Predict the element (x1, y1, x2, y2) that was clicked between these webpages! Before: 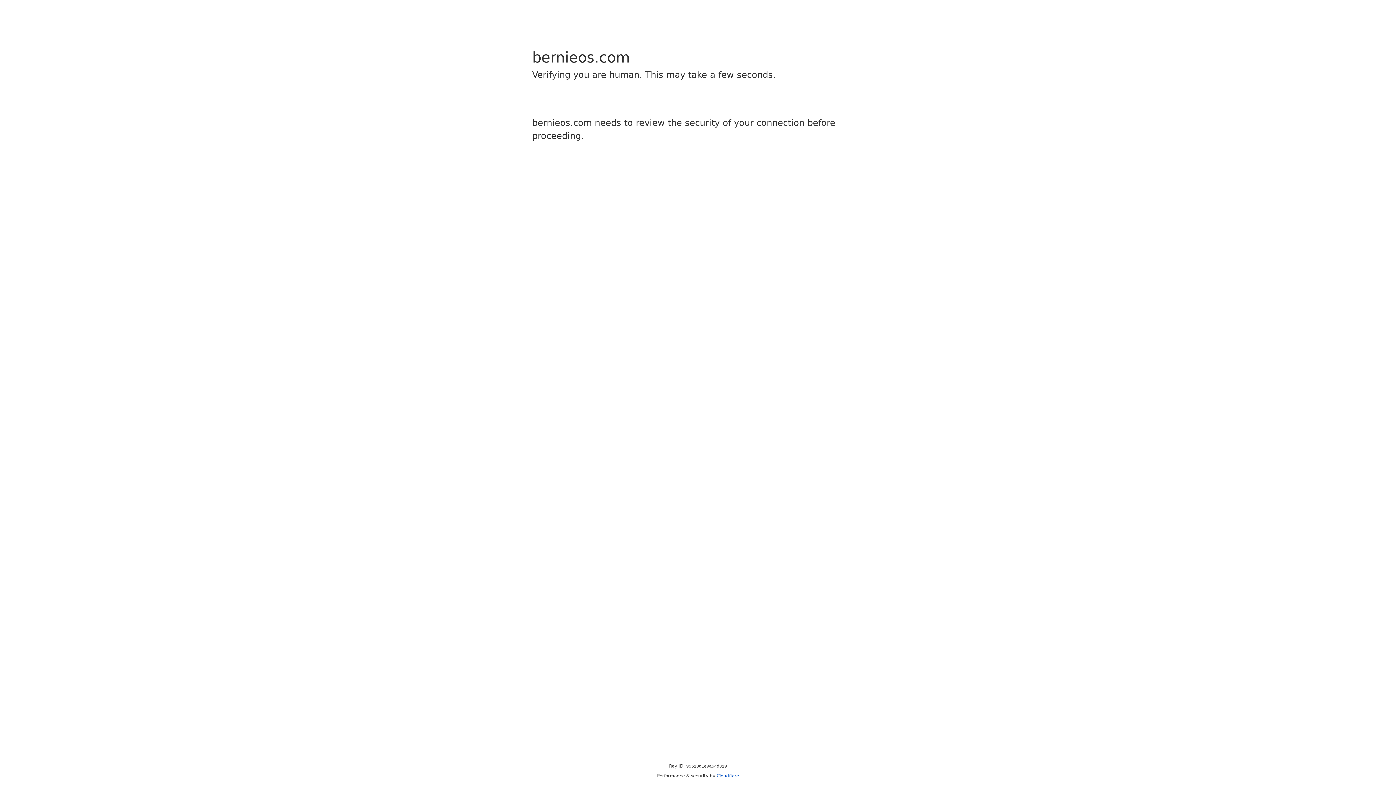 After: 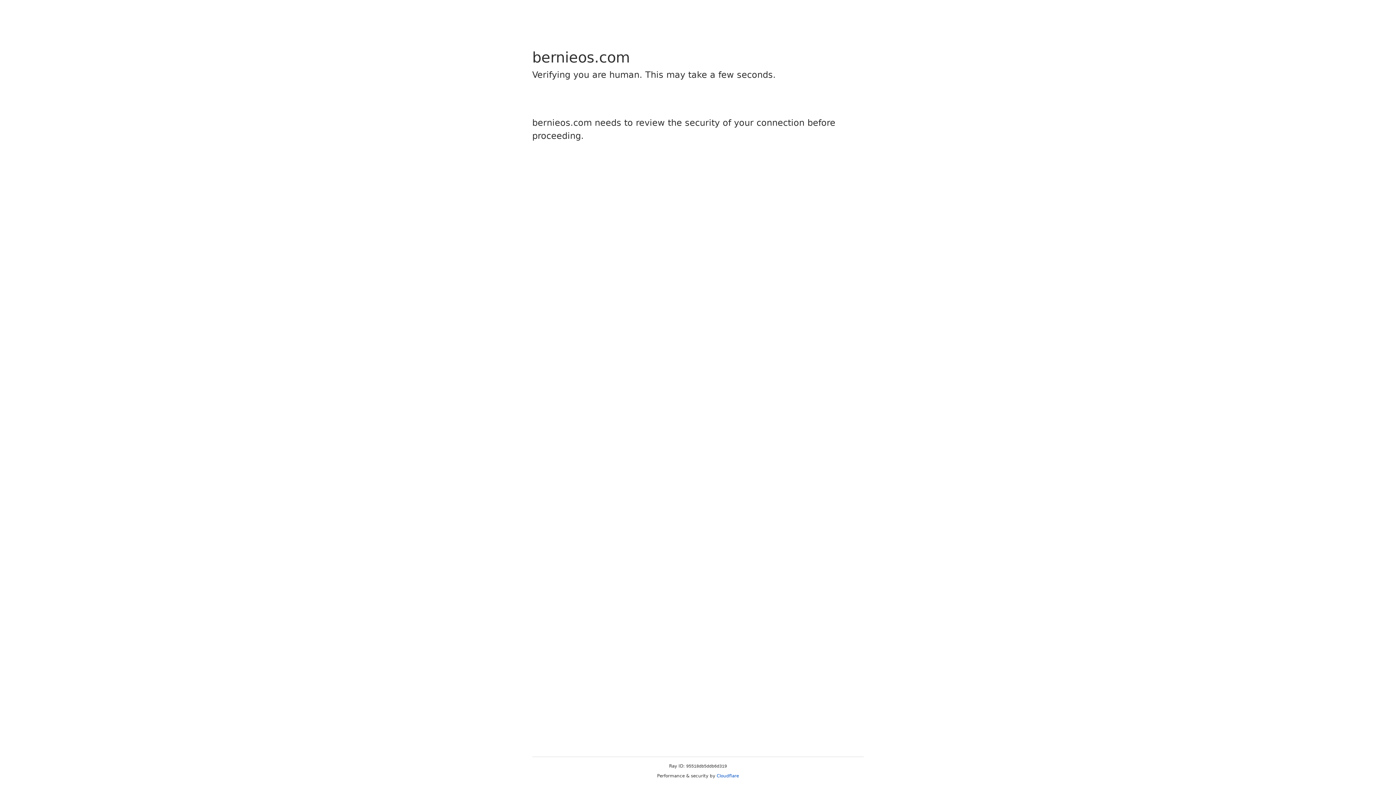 Action: label: Cloudflare bbox: (716, 773, 739, 778)